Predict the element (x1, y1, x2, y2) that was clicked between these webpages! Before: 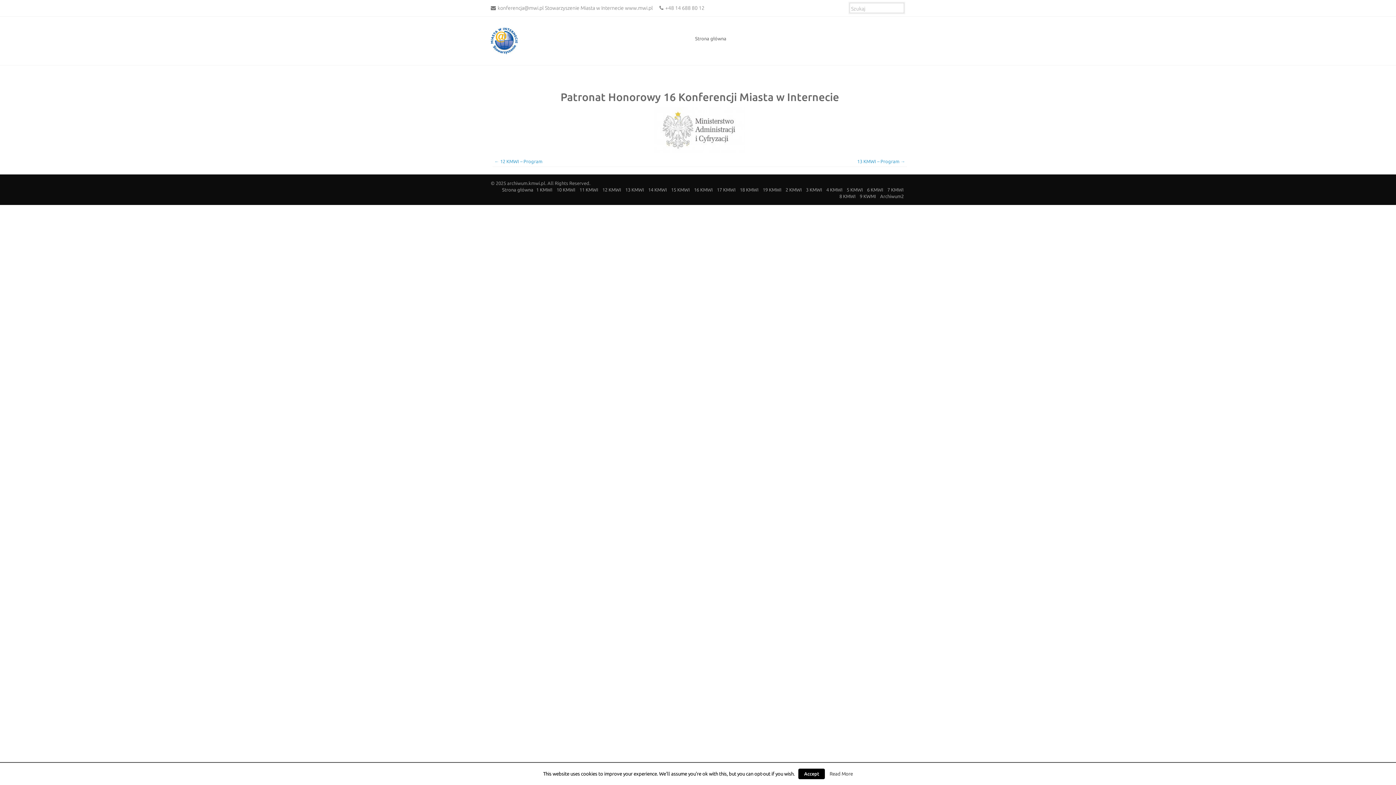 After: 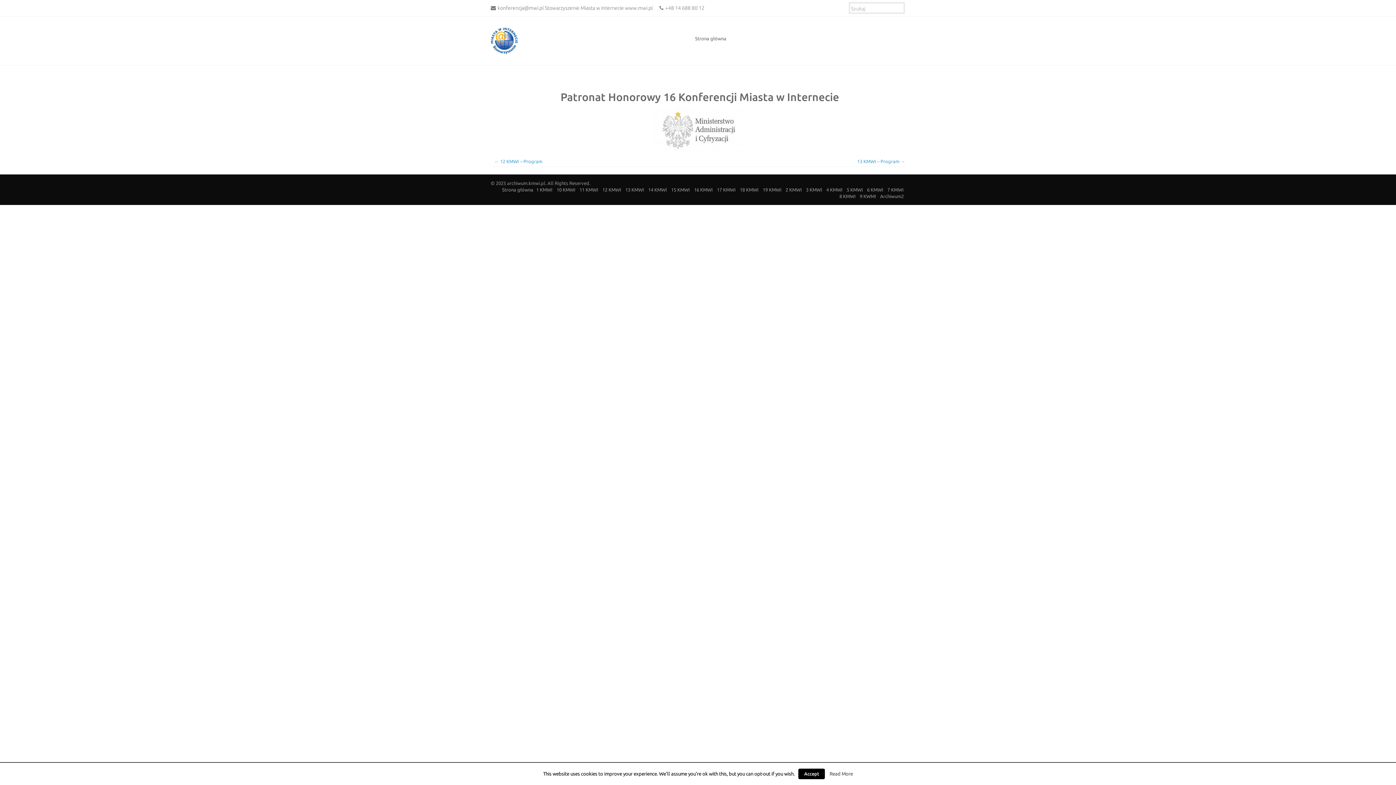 Action: bbox: (739, 29, 748, 60)